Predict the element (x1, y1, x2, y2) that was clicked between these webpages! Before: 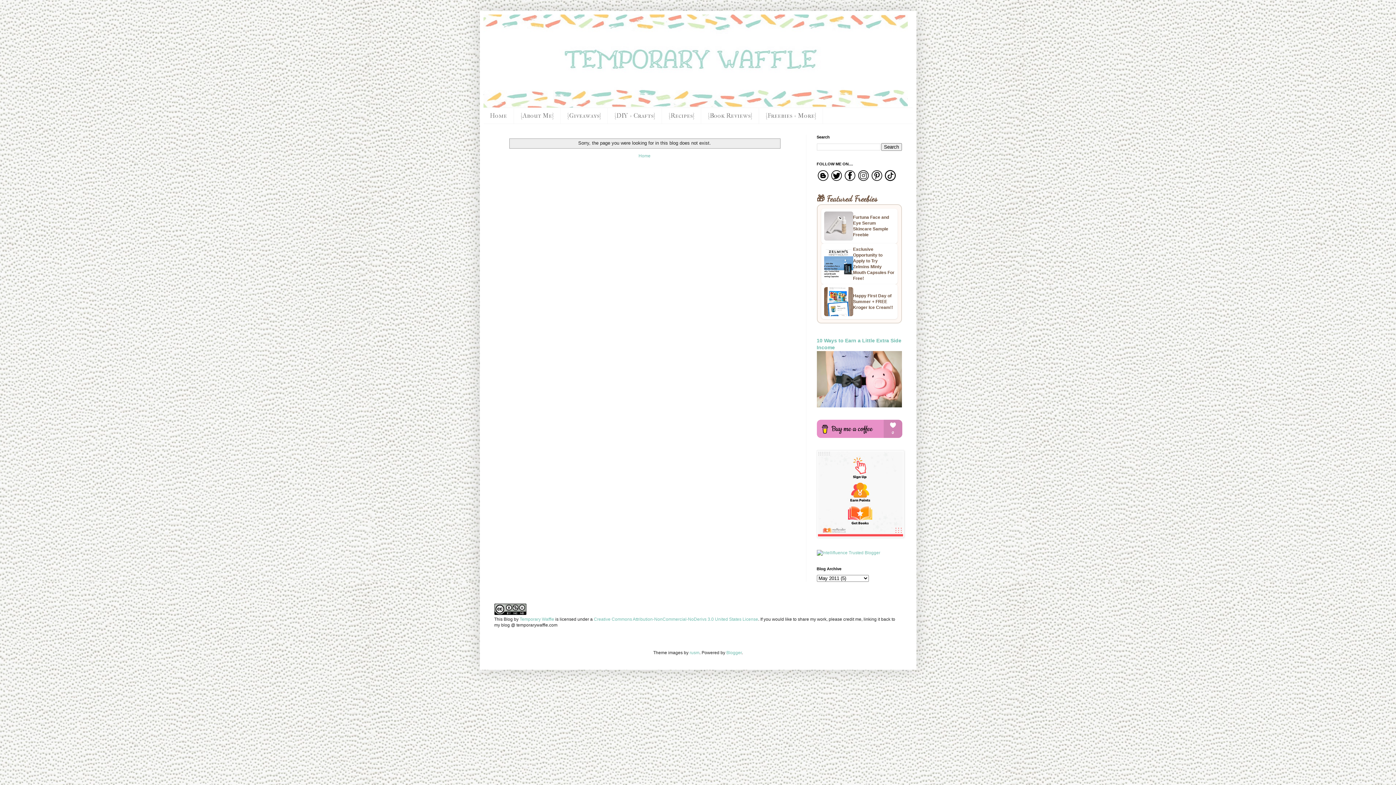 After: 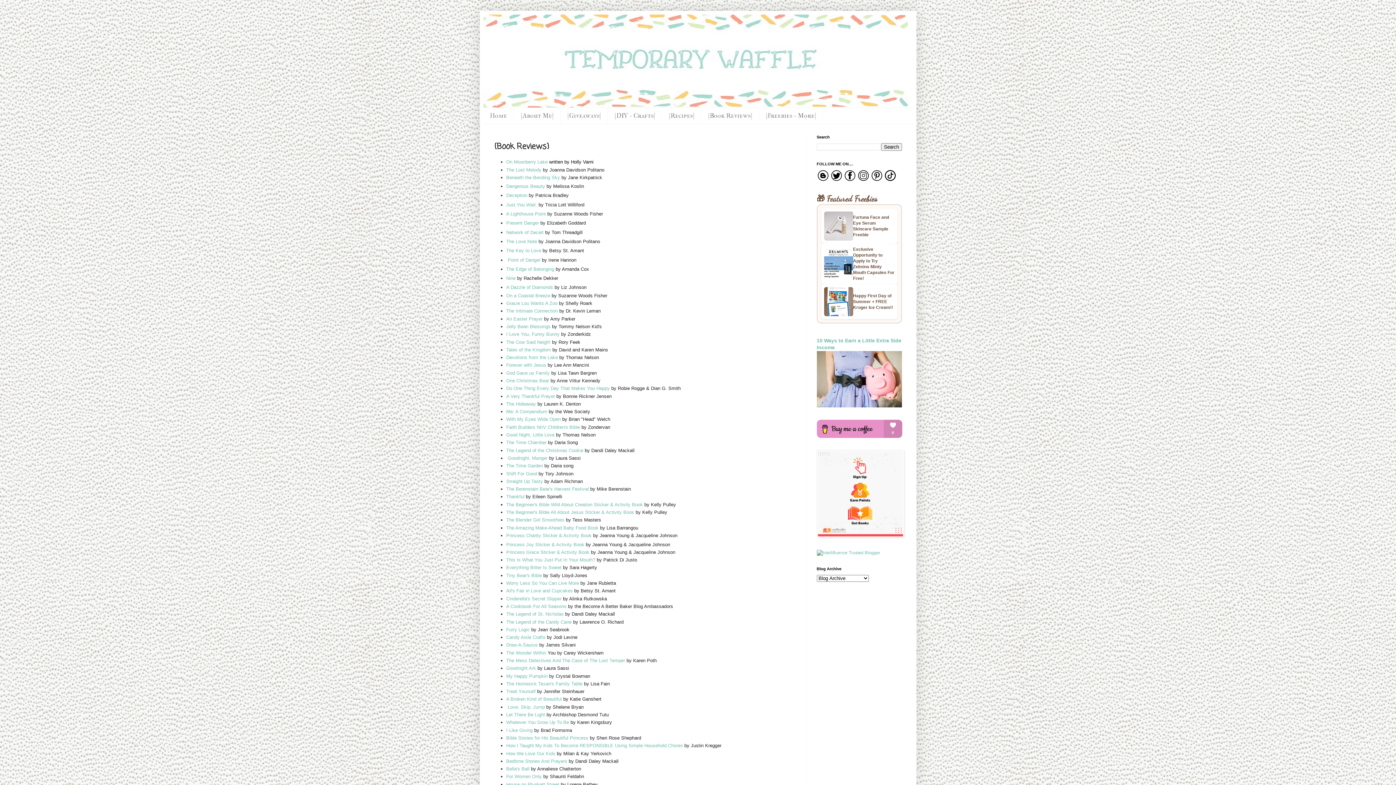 Action: label: {Book Reviews} bbox: (701, 108, 759, 123)